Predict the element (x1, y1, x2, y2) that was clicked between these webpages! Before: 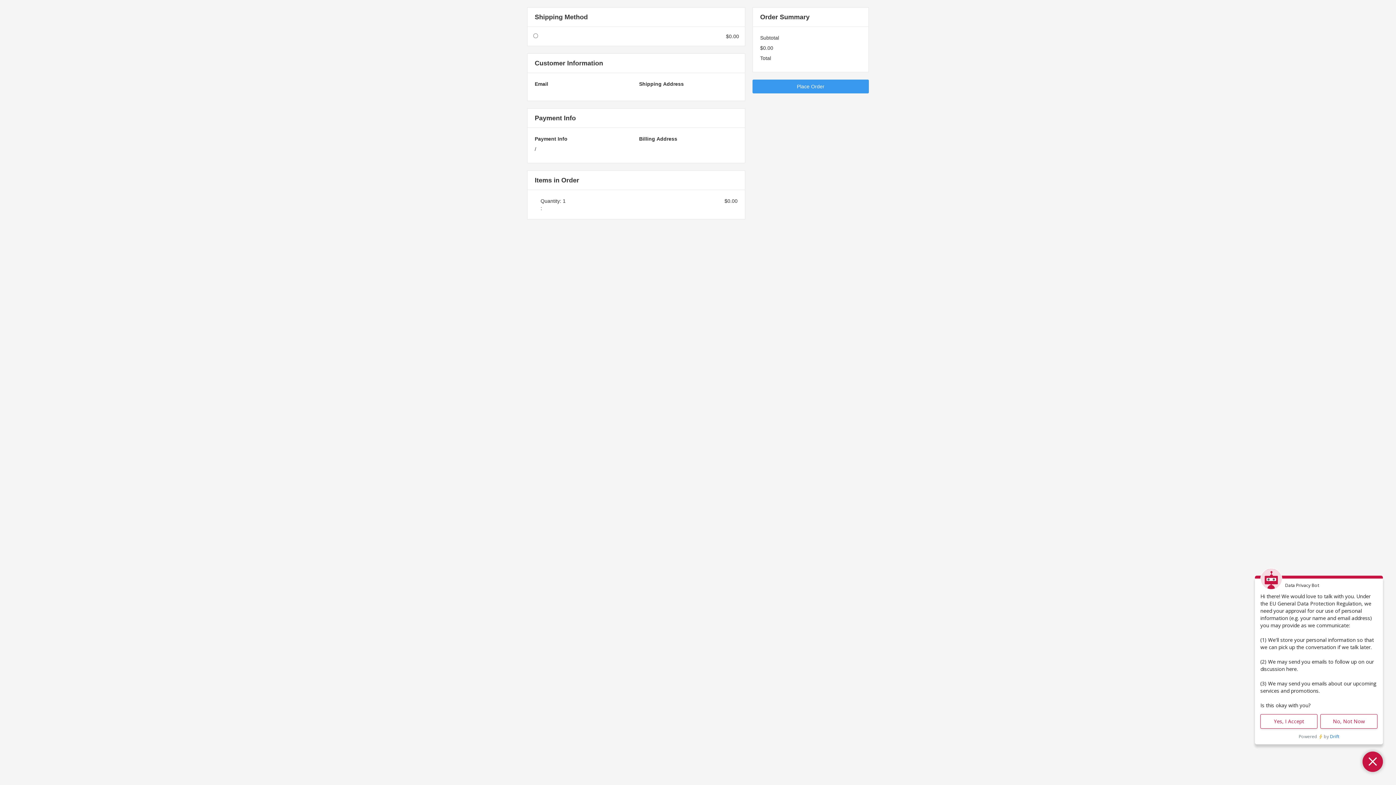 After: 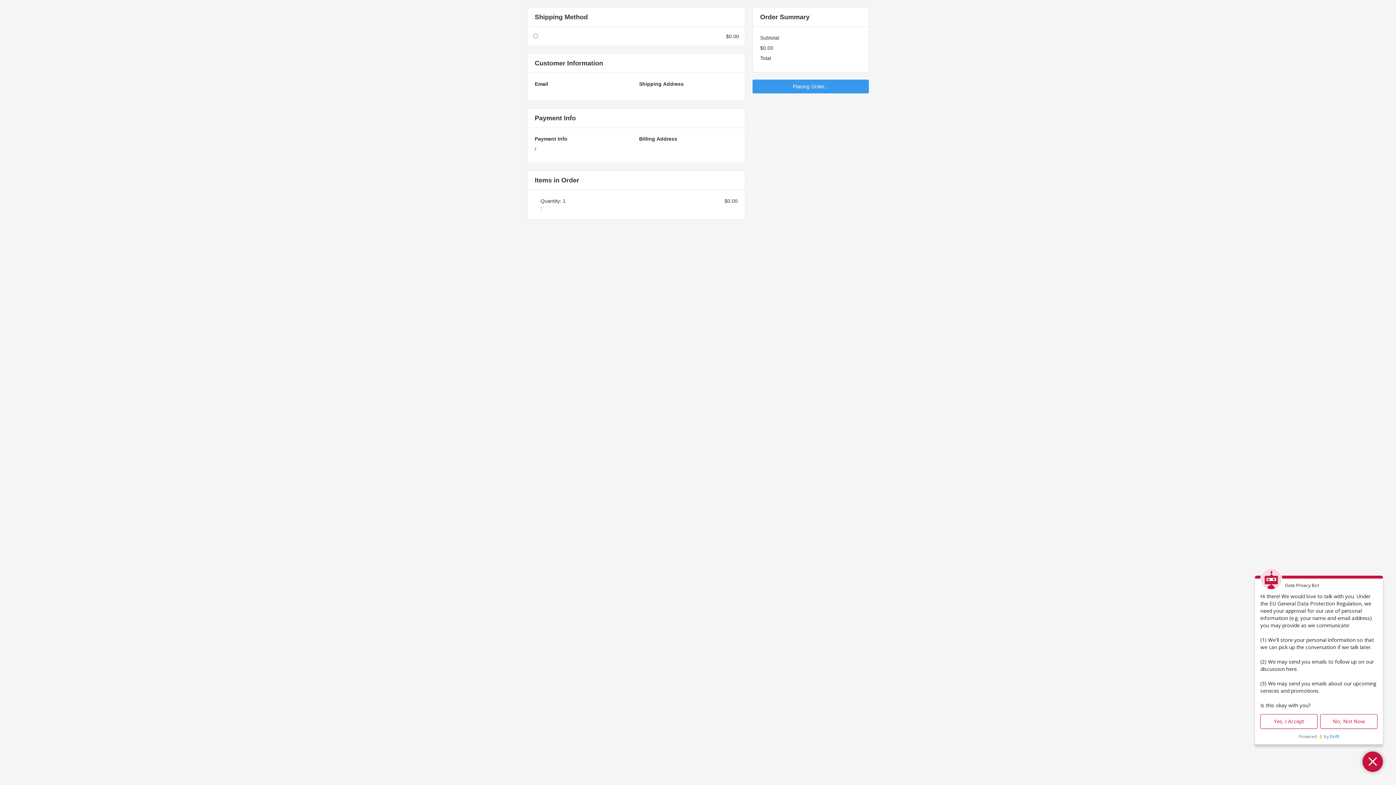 Action: label: Place Order bbox: (752, 79, 869, 93)